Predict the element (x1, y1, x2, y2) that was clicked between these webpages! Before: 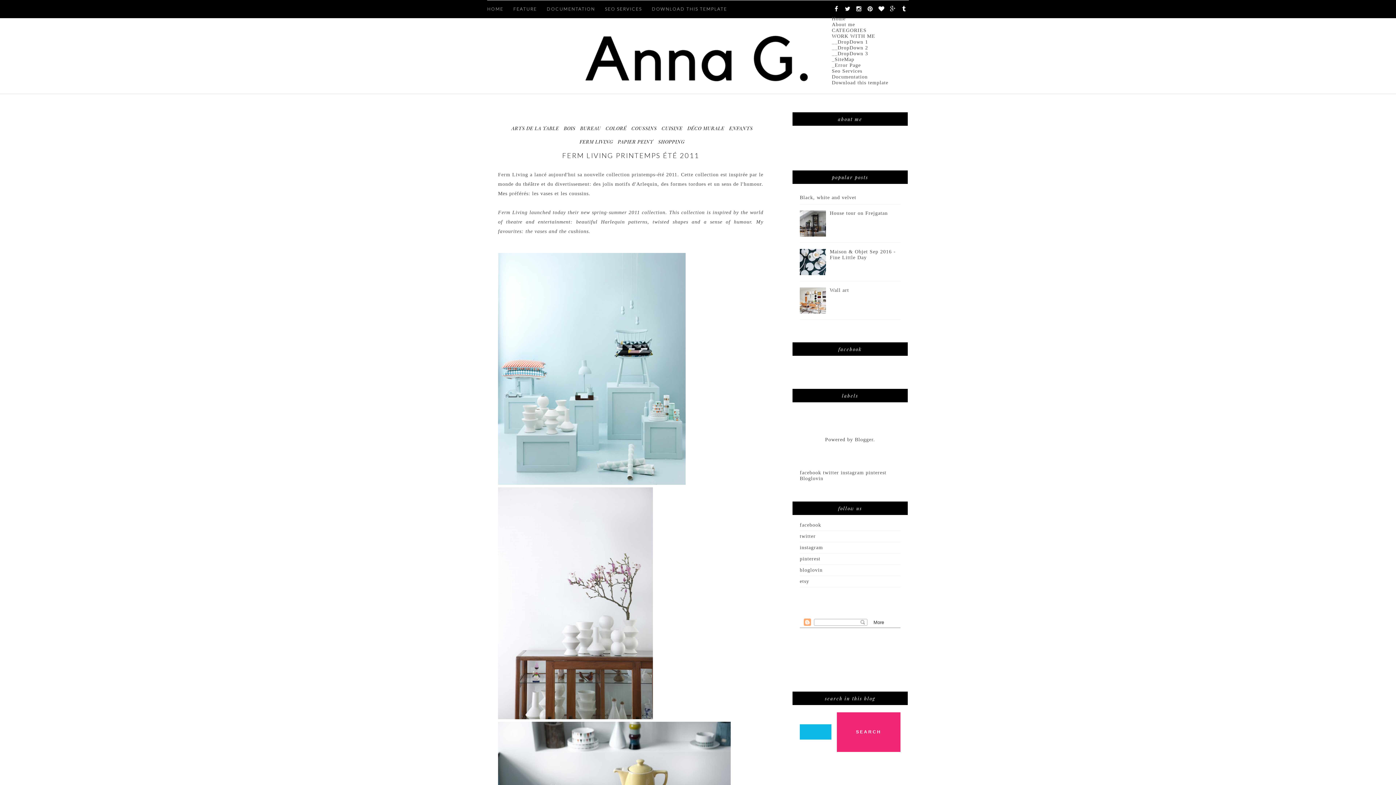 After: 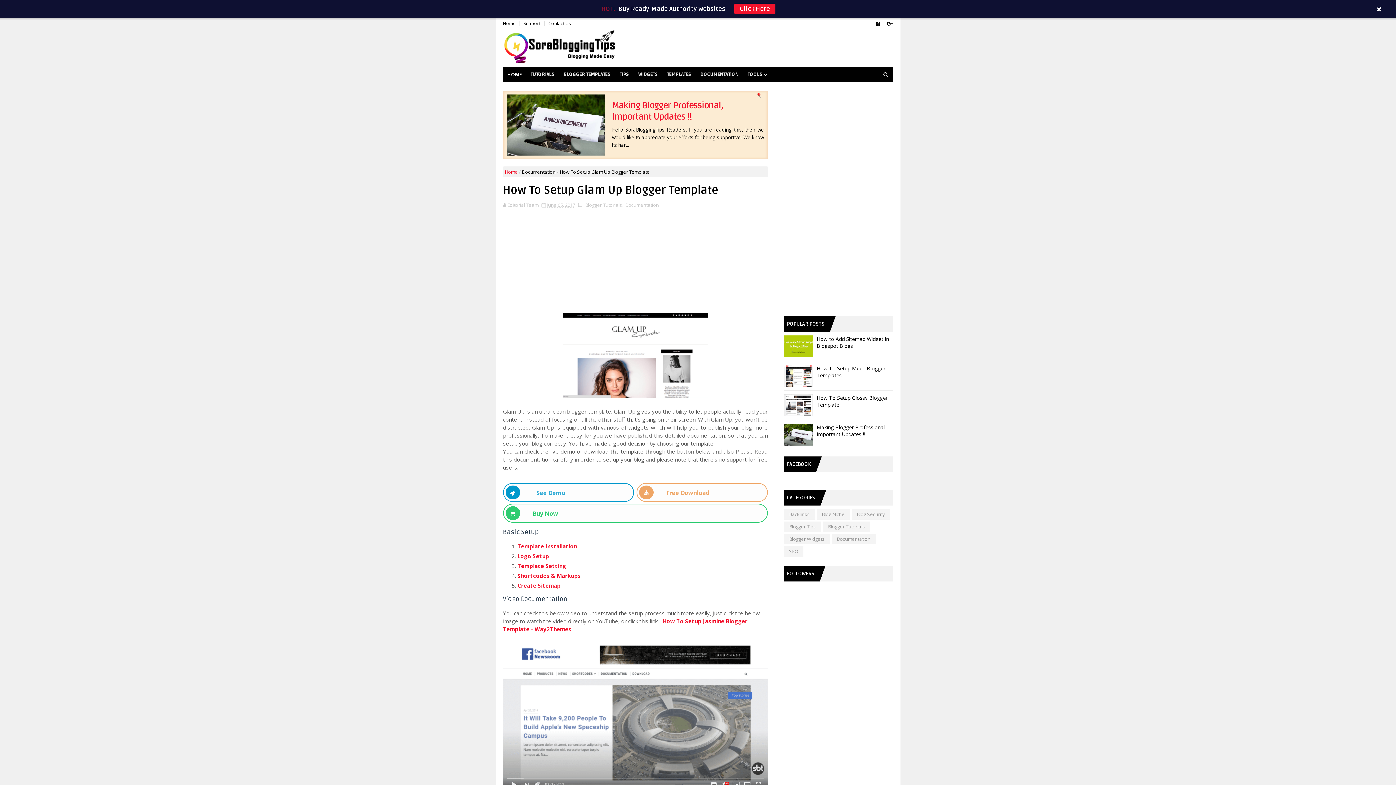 Action: label: DOCUMENTATION bbox: (546, 0, 595, 18)